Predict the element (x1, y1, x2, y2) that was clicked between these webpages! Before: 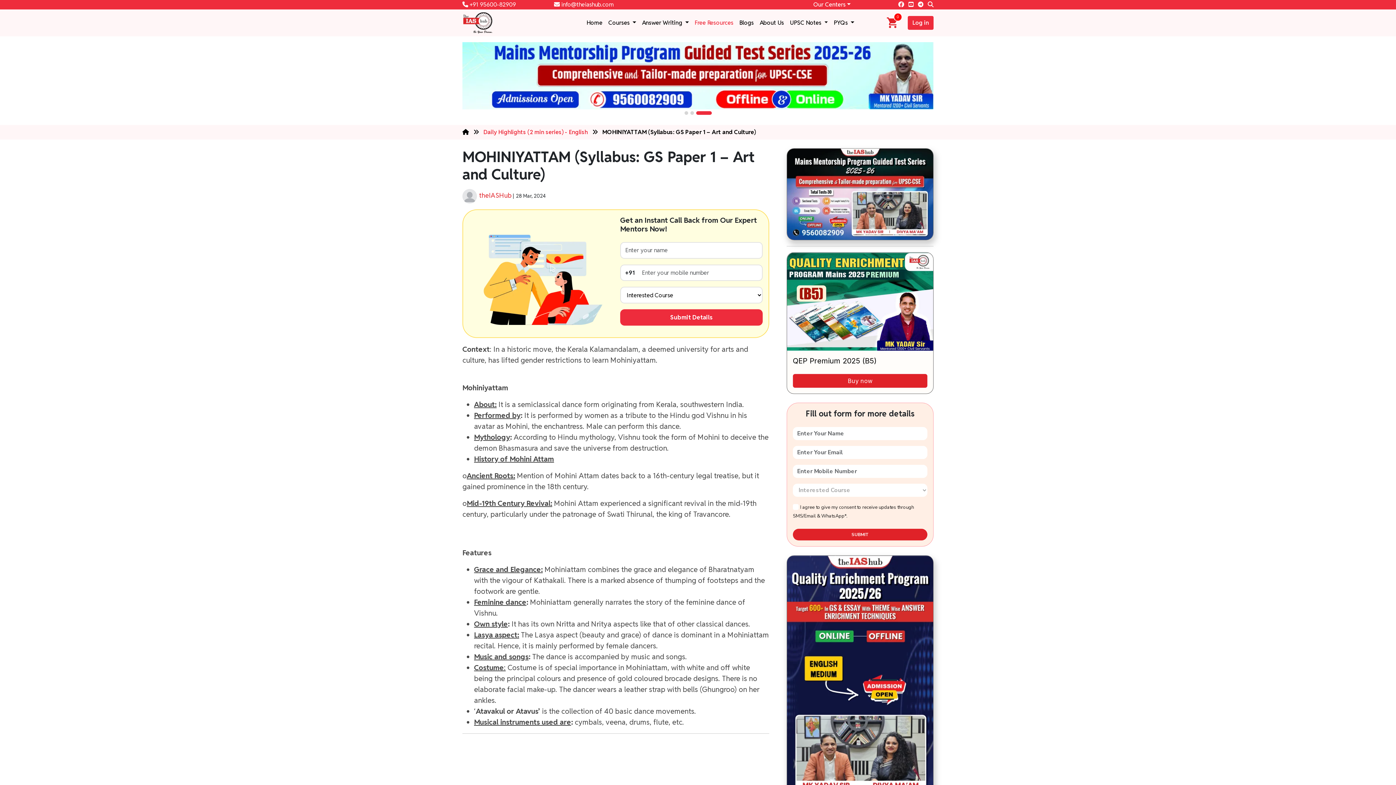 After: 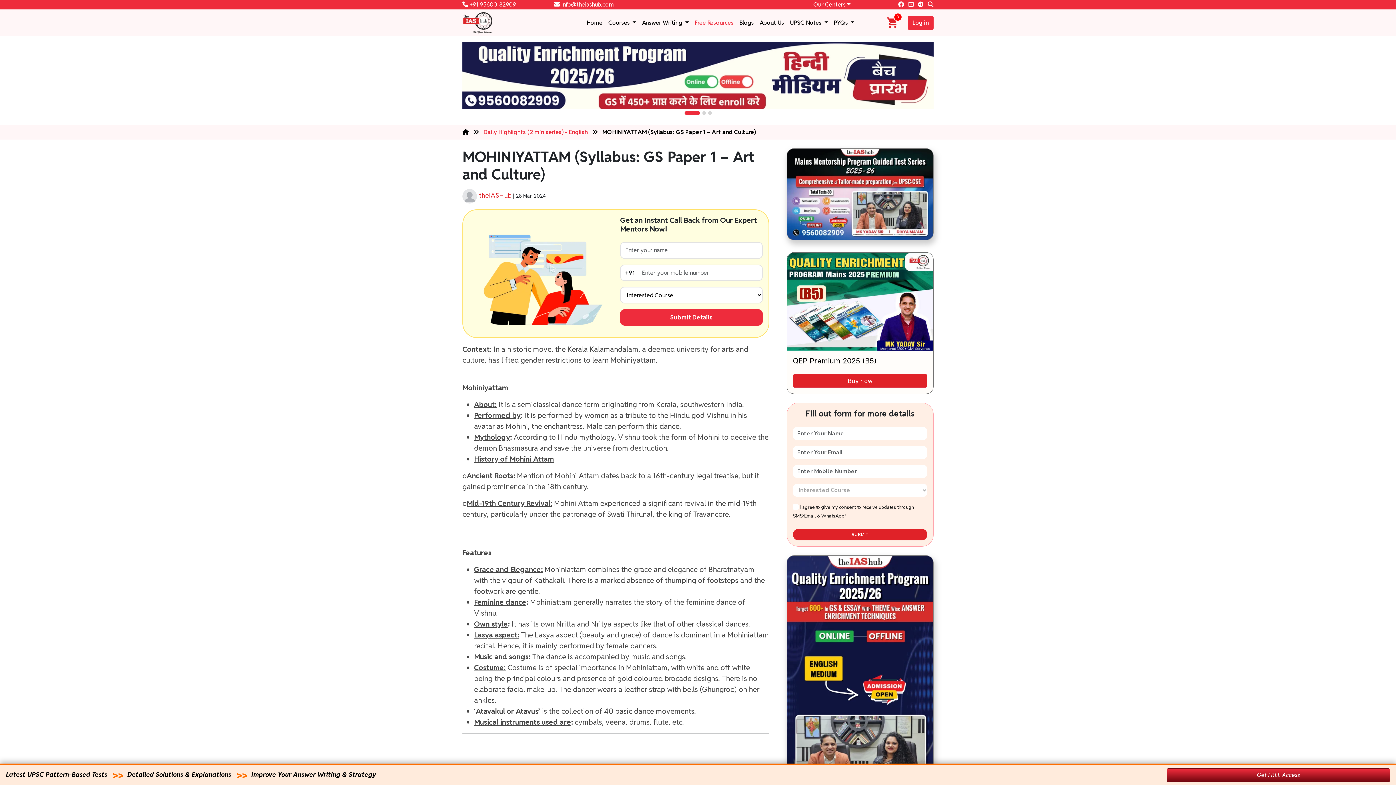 Action: bbox: (462, 0, 516, 8) label:  +91 95600-82909